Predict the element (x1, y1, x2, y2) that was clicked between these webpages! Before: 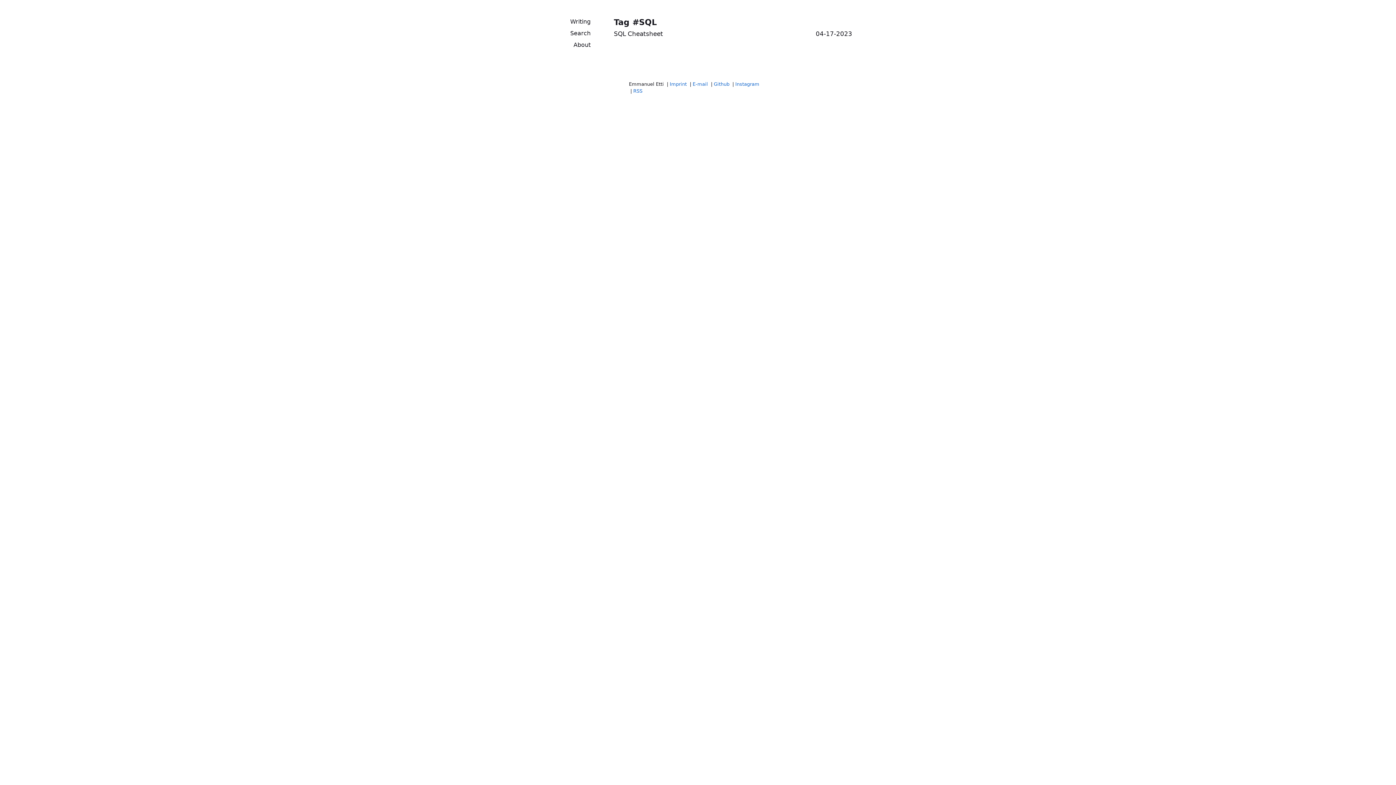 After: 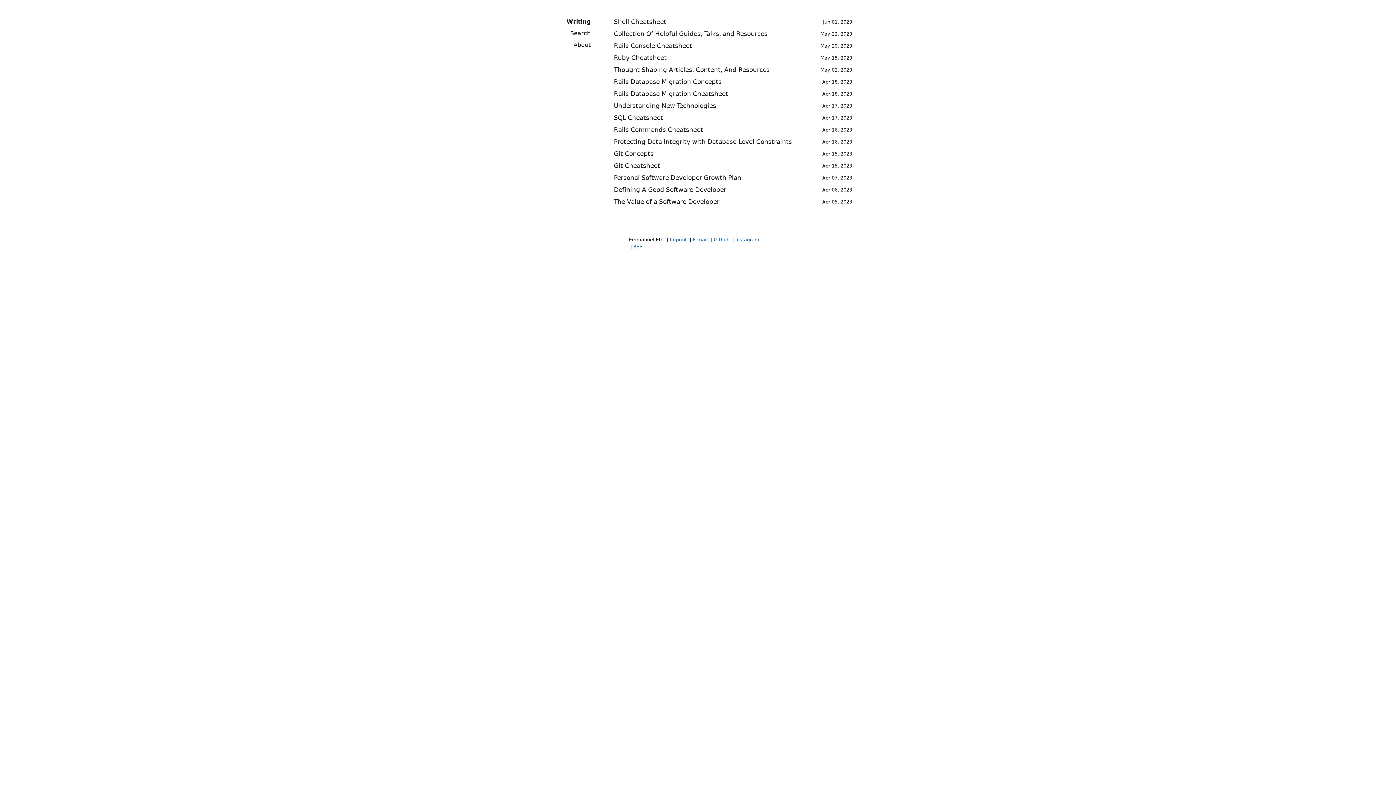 Action: label: Writing bbox: (570, 18, 590, 25)